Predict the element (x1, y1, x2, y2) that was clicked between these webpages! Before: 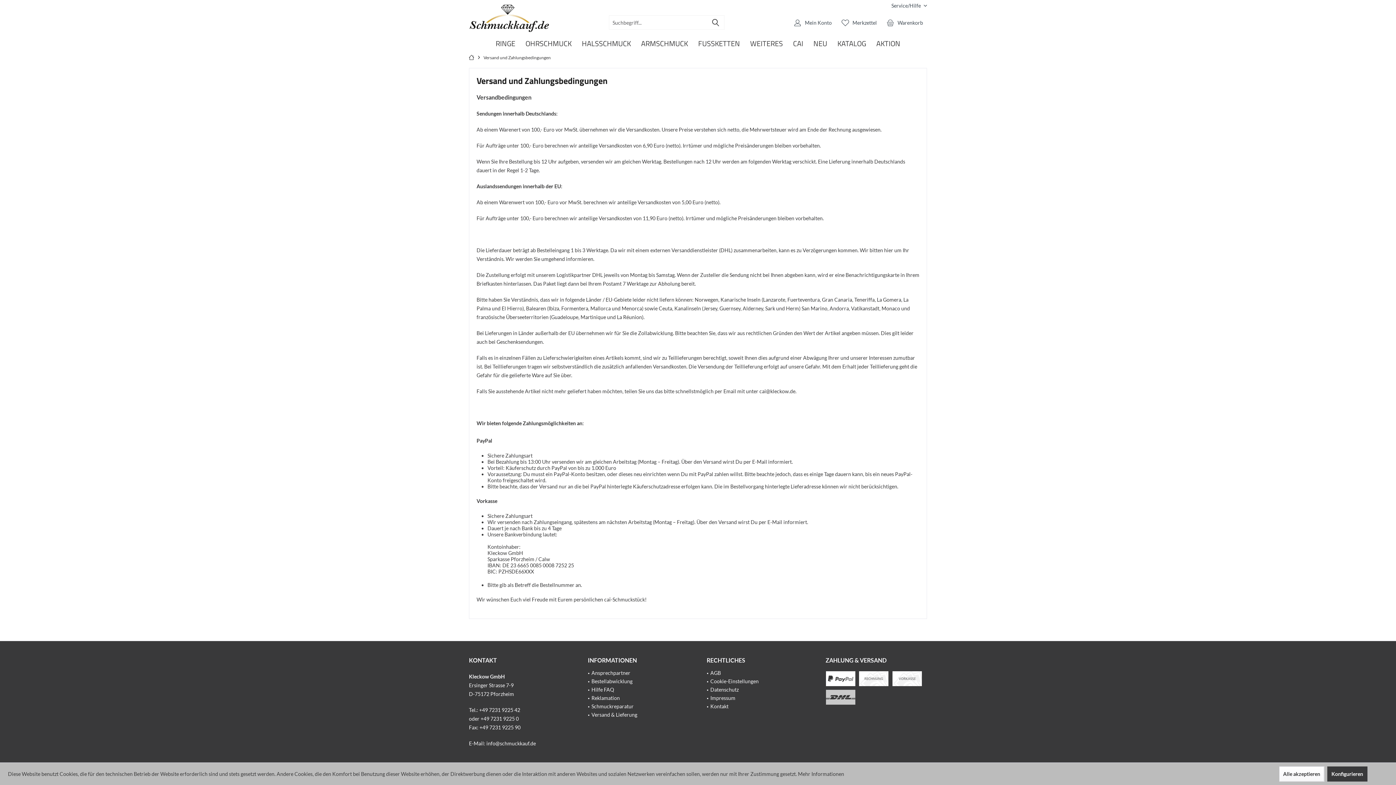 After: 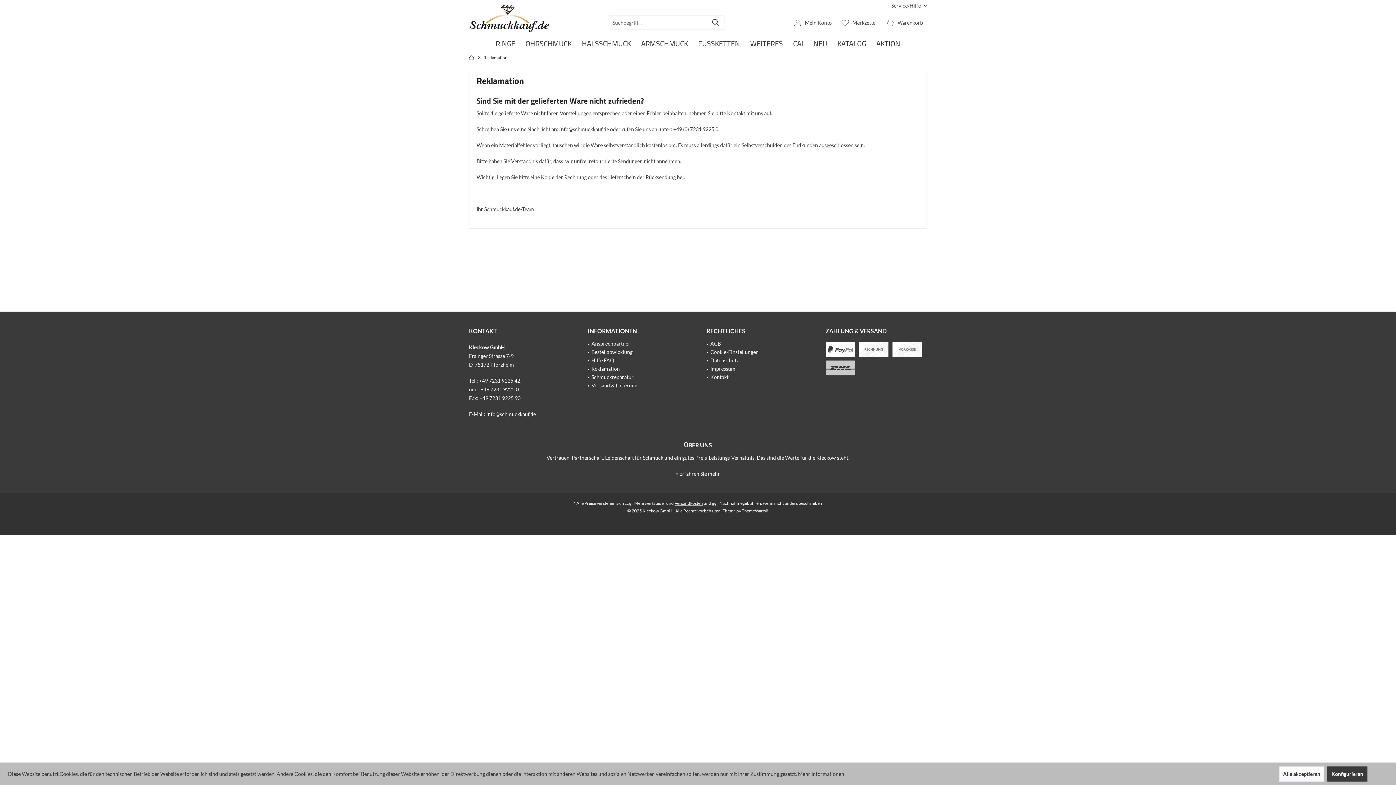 Action: bbox: (591, 694, 688, 702) label: Reklamation